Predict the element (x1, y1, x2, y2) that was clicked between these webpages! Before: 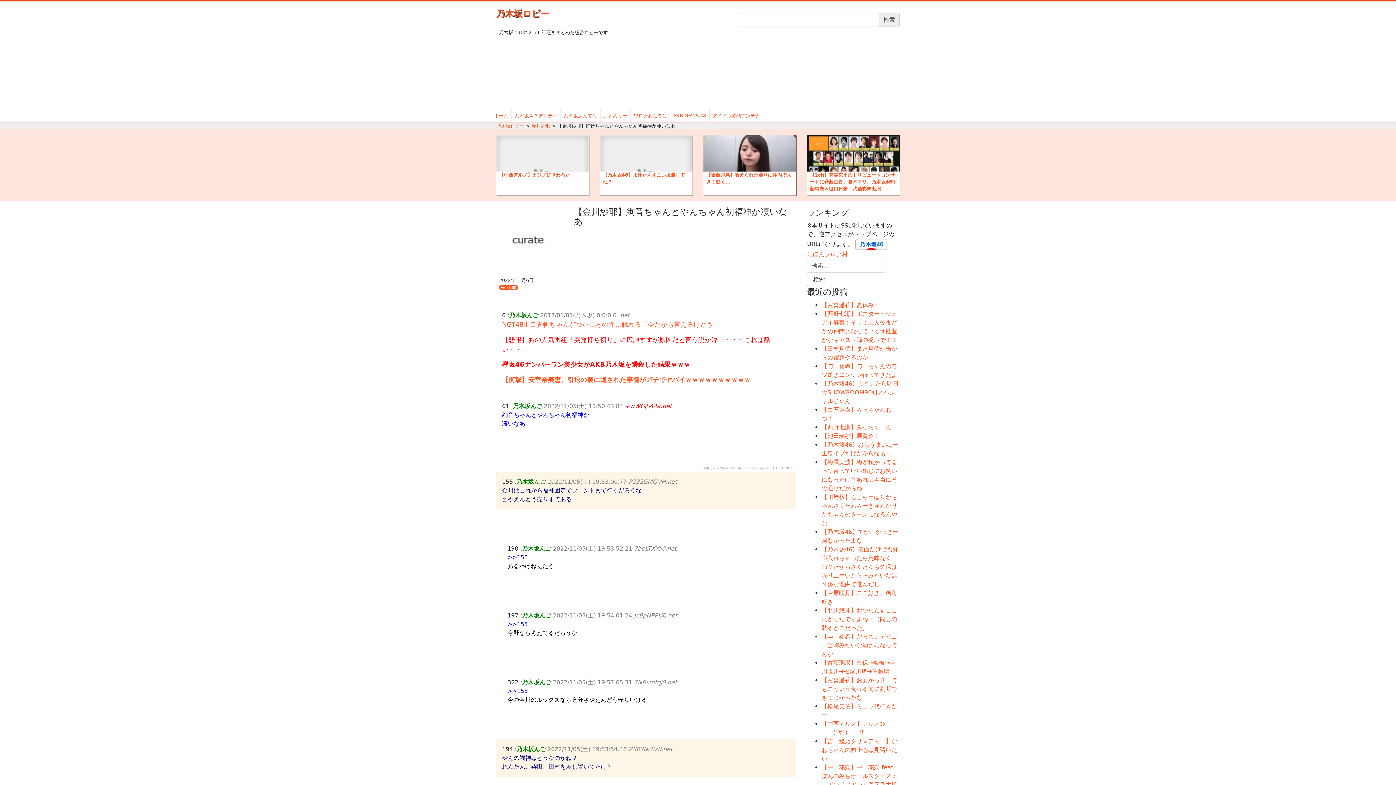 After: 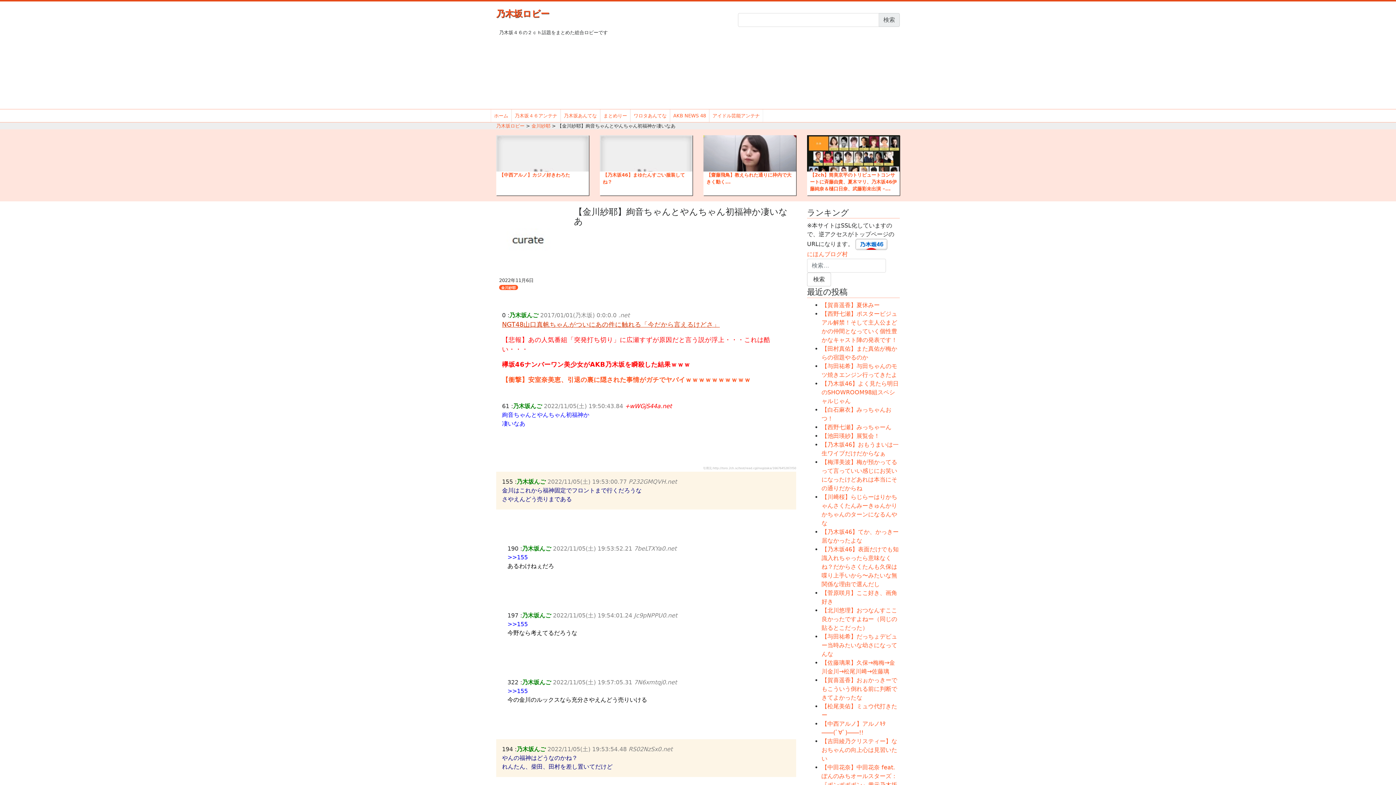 Action: bbox: (502, 320, 720, 328) label: NGT48山口真帆ちゃんがついにあの件に触れる「今だから言えるけどさ」